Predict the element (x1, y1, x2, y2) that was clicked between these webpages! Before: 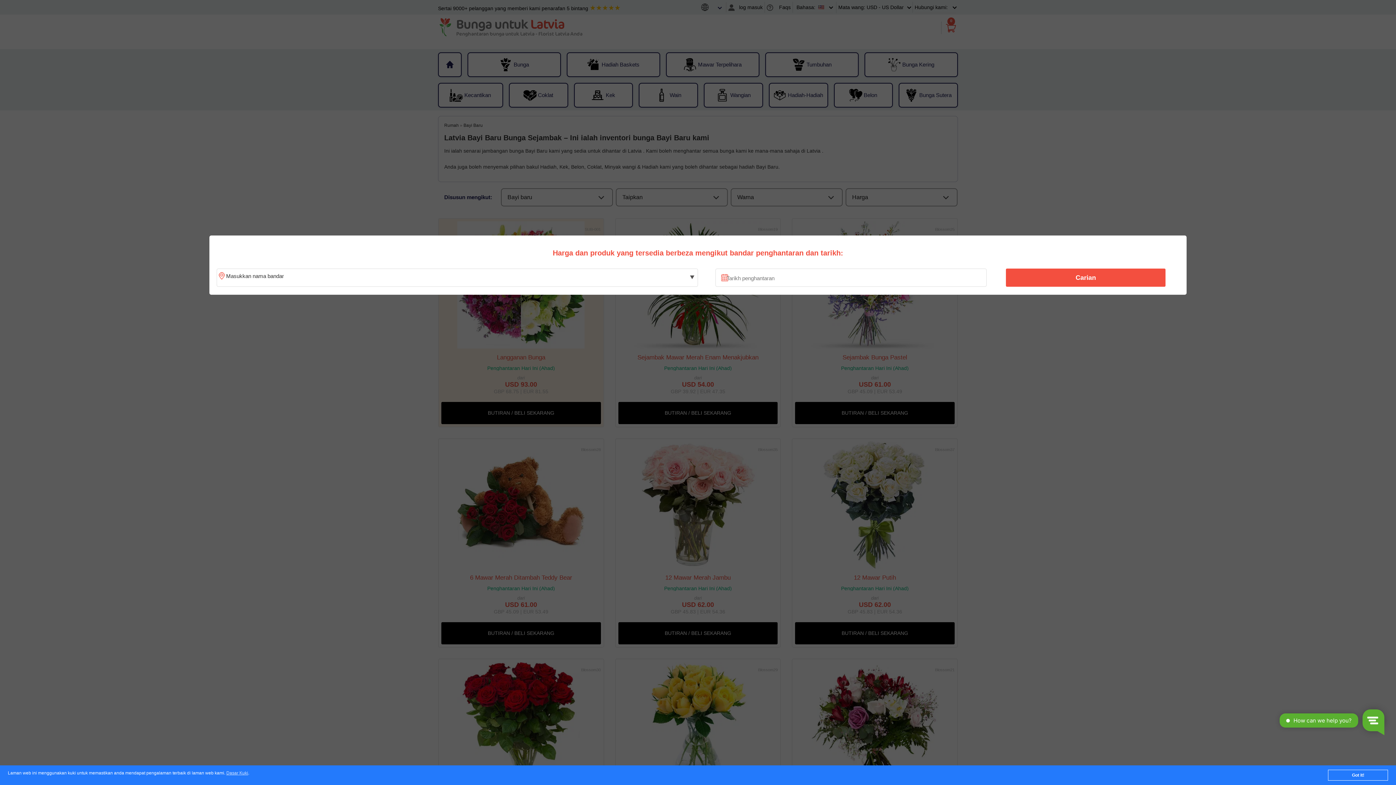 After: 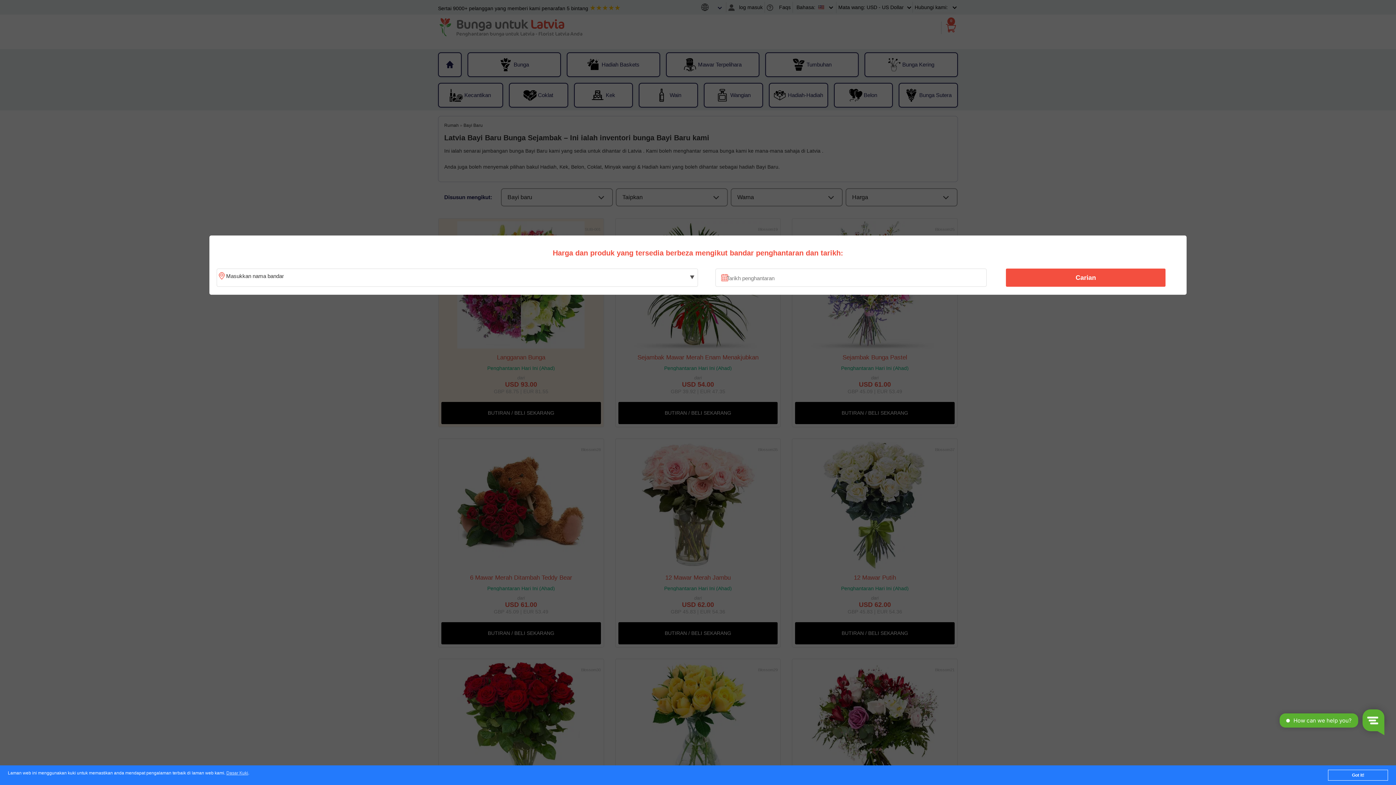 Action: bbox: (1010, 270, 1161, 285) label: Carian